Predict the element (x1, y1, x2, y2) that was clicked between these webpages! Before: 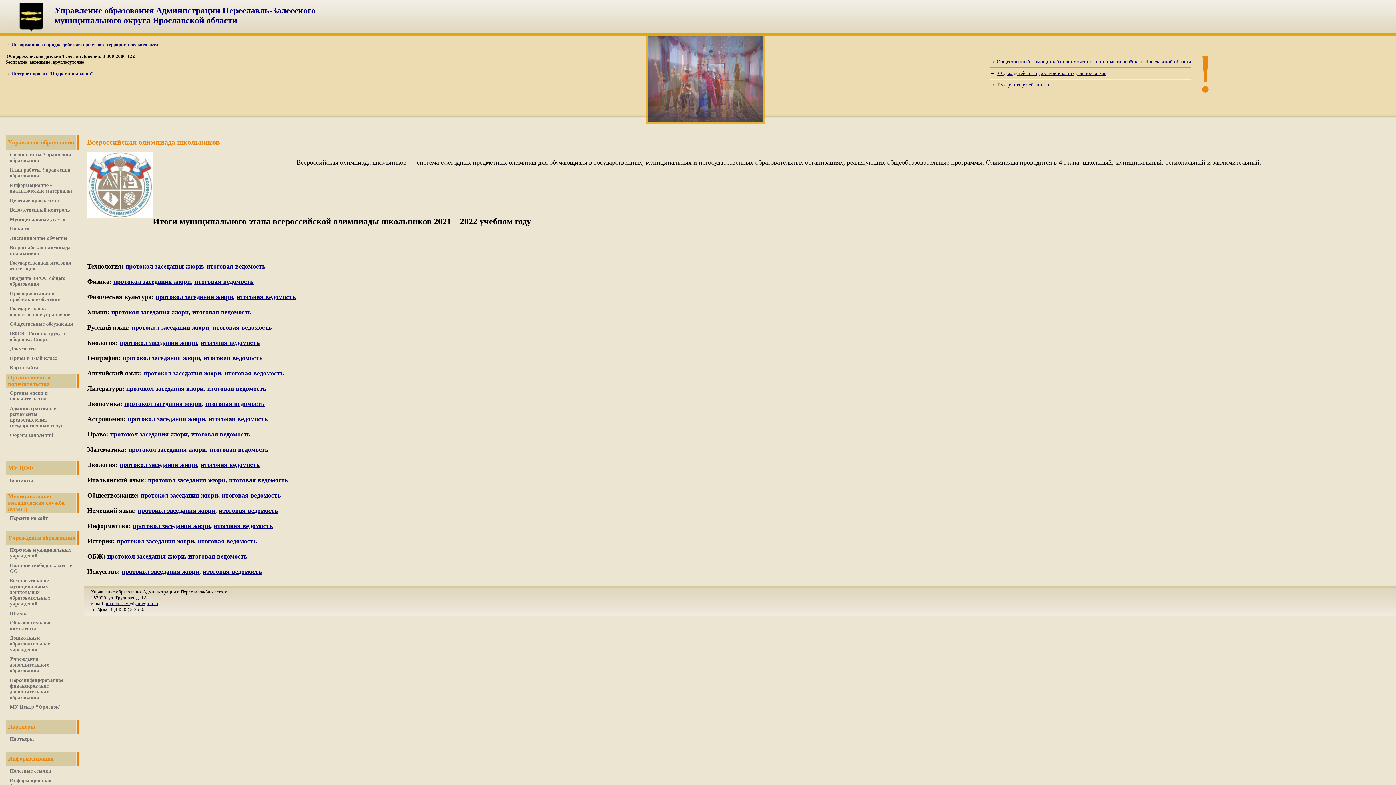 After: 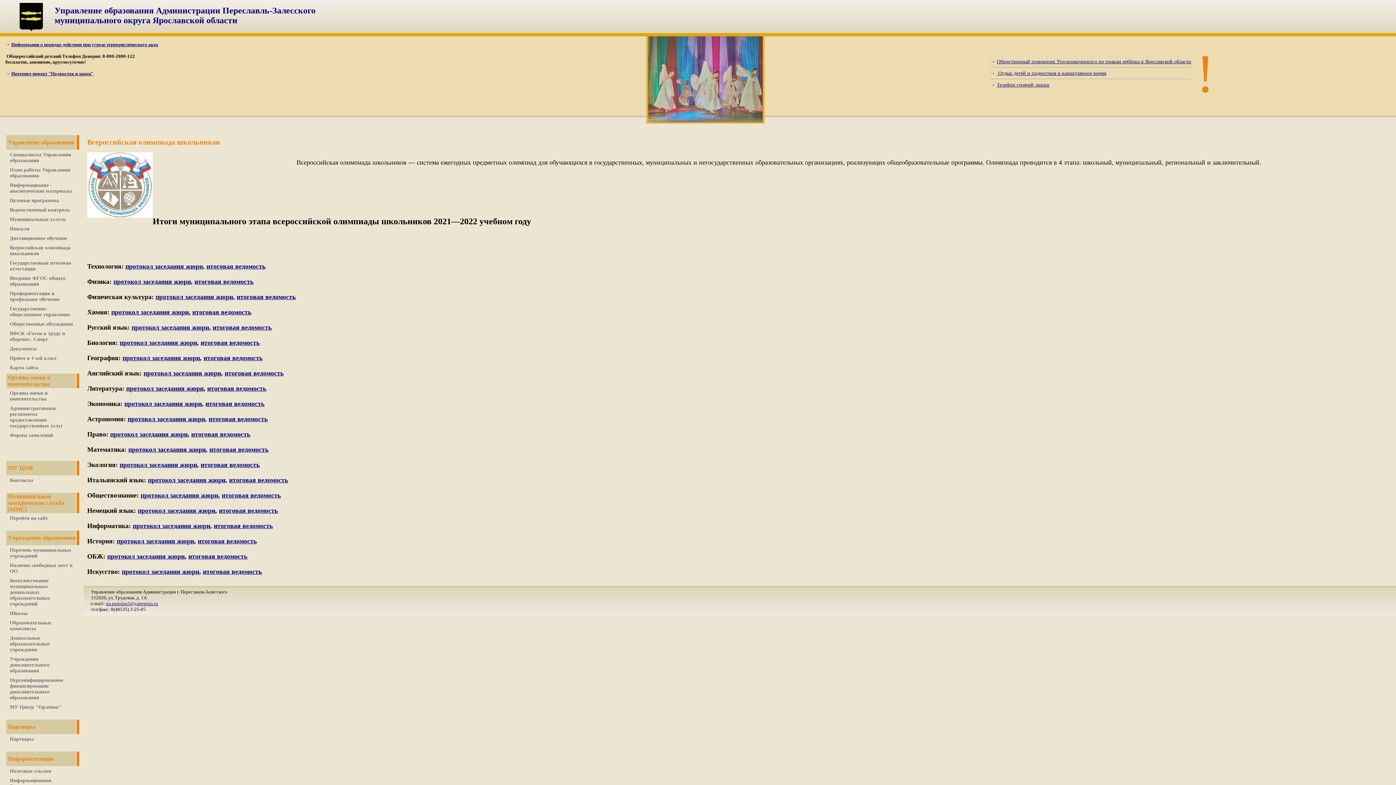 Action: label: итоговая ведомость bbox: (209, 446, 268, 453)